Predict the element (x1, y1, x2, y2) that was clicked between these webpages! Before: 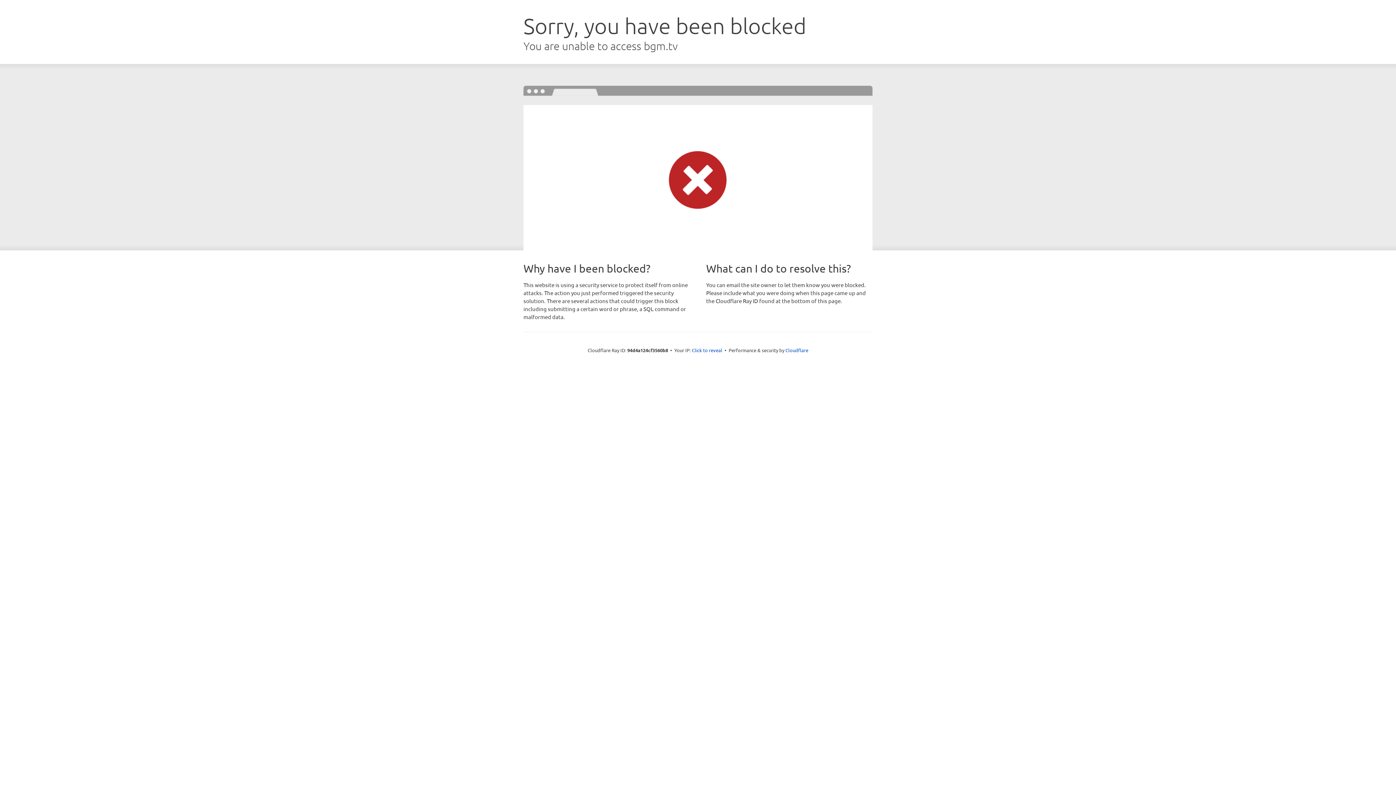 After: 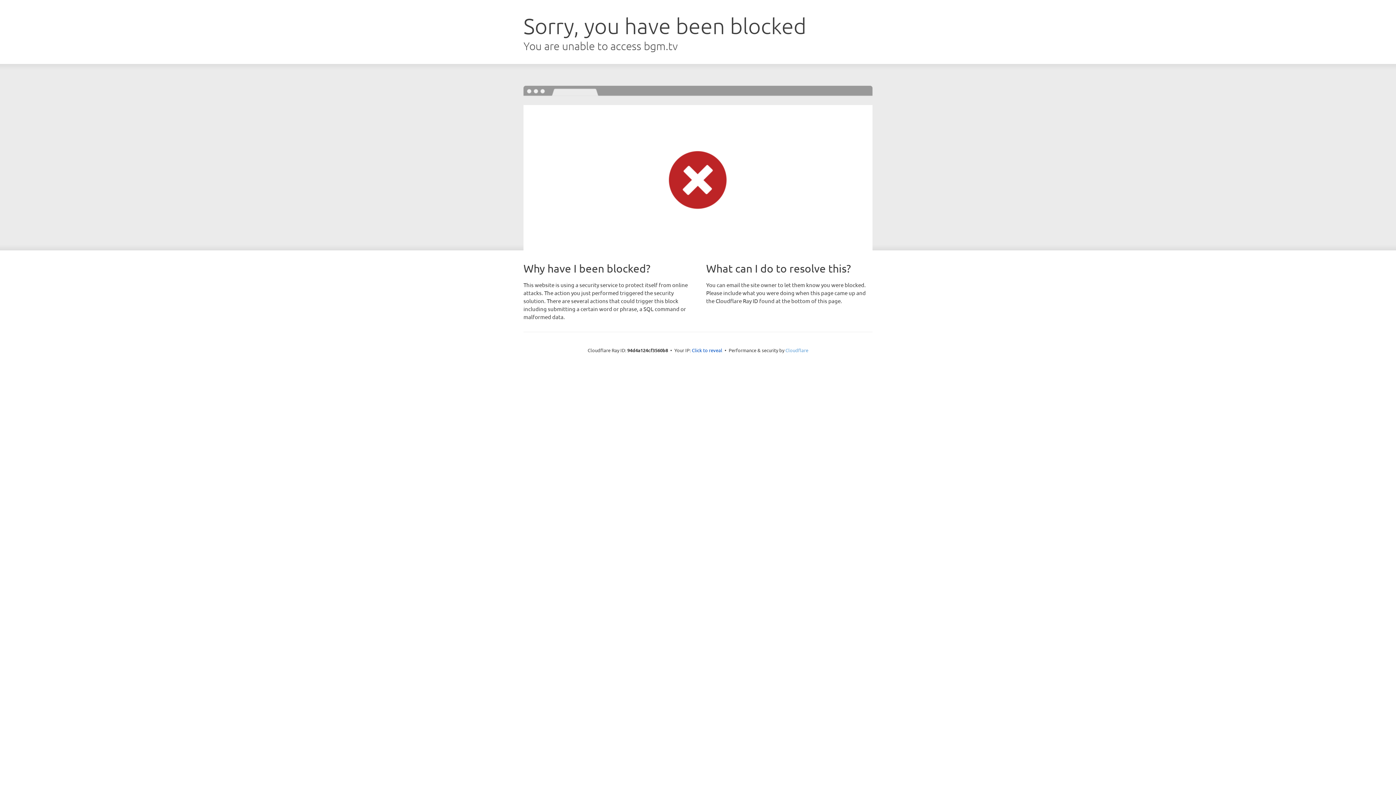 Action: bbox: (785, 347, 808, 353) label: Cloudflare